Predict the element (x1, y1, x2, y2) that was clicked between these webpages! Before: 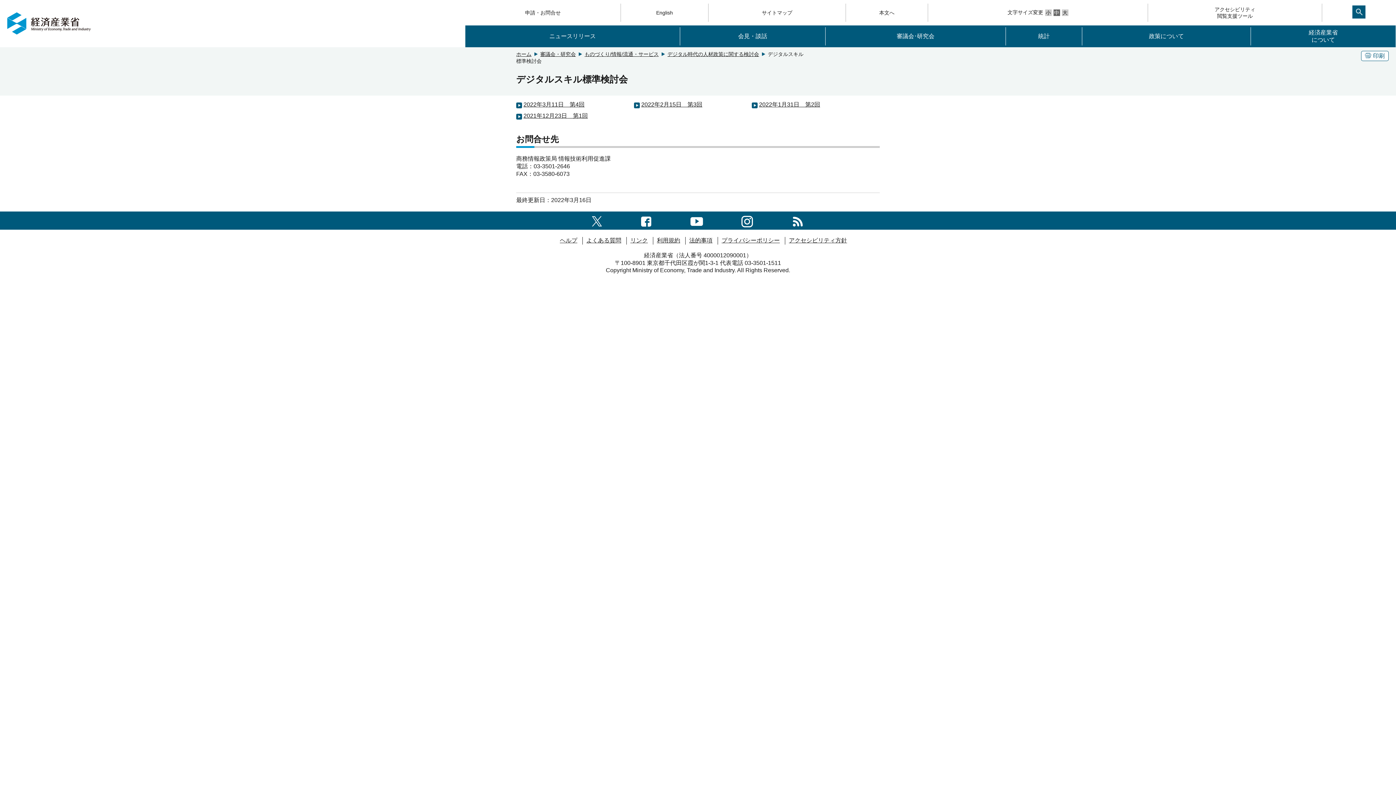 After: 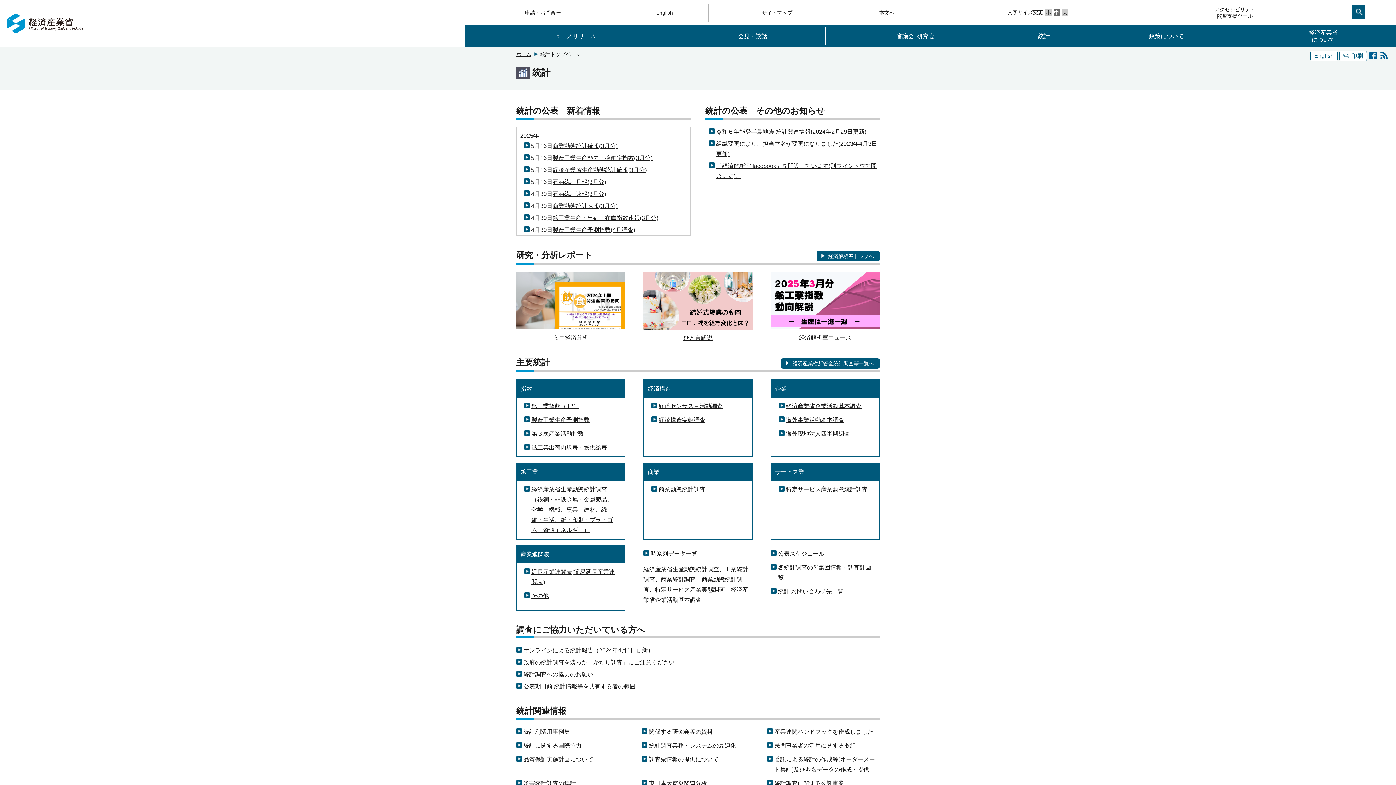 Action: label: 統計 bbox: (1006, 27, 1082, 45)